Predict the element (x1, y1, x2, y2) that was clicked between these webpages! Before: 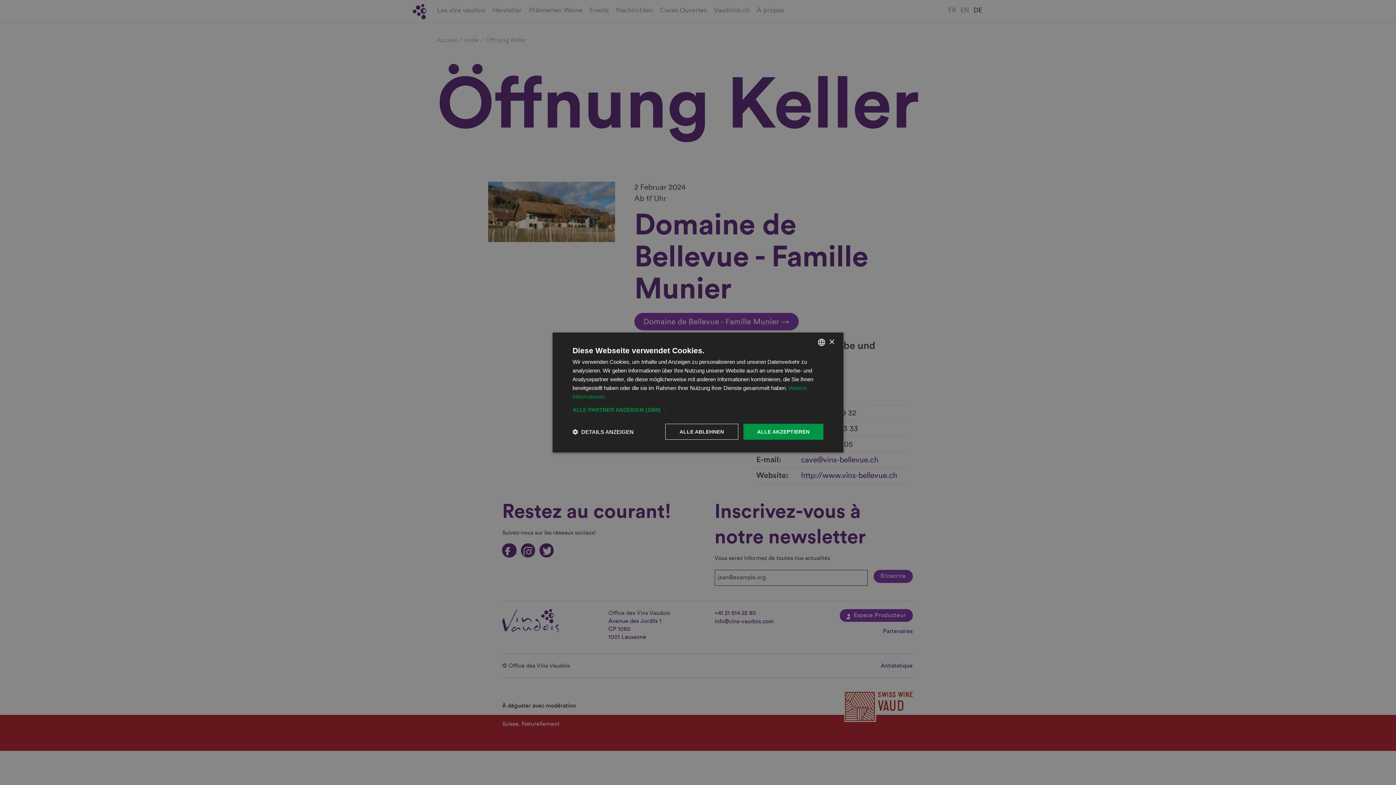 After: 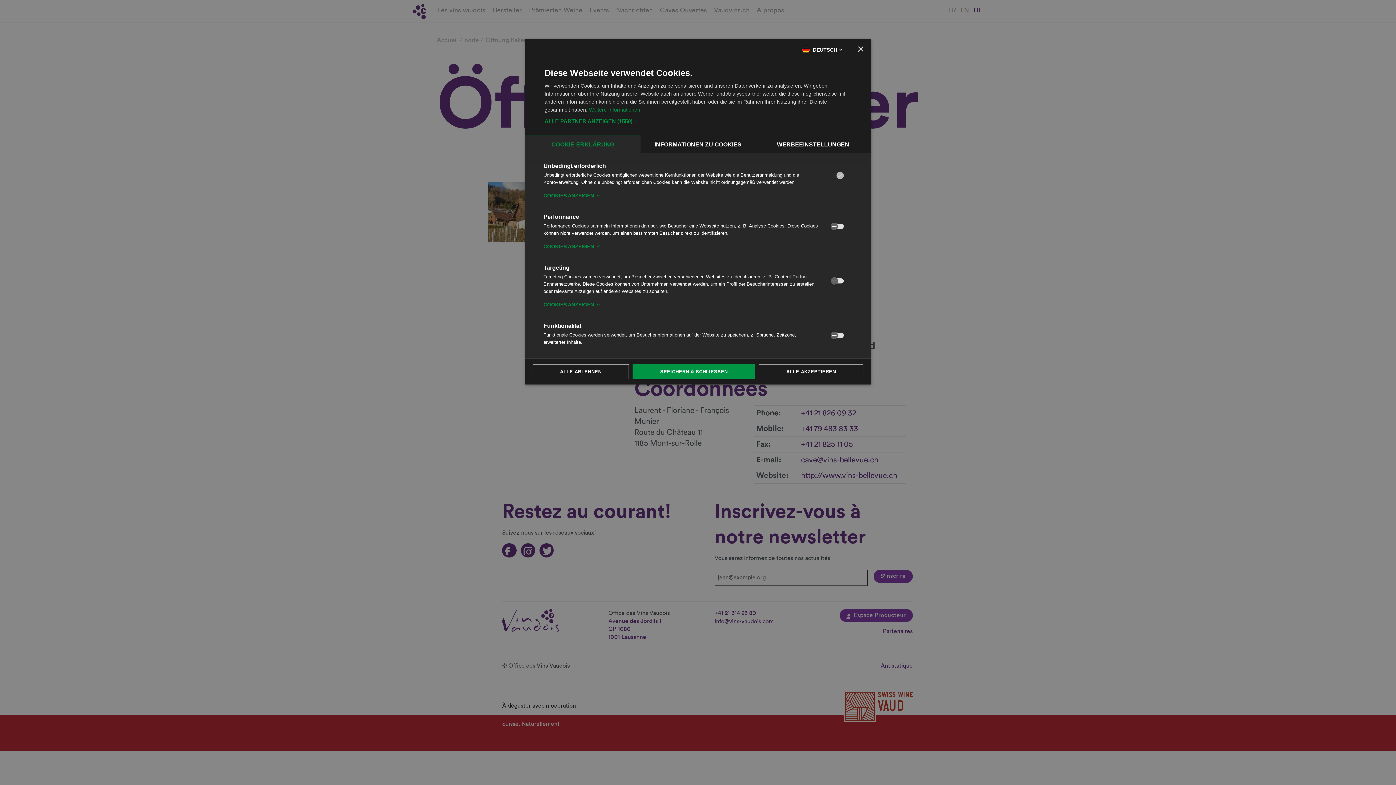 Action: bbox: (572, 428, 633, 435) label:  DETAILS ANZEIGEN